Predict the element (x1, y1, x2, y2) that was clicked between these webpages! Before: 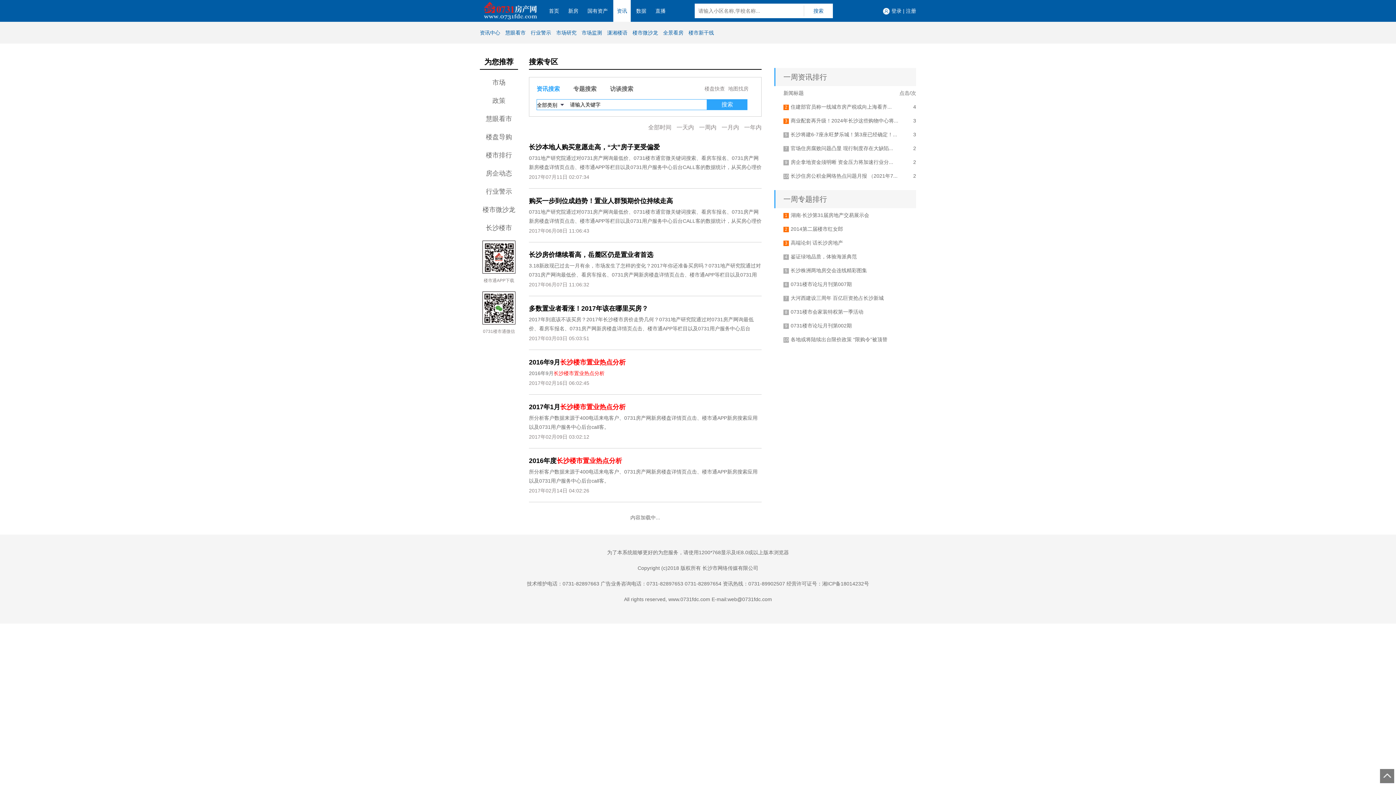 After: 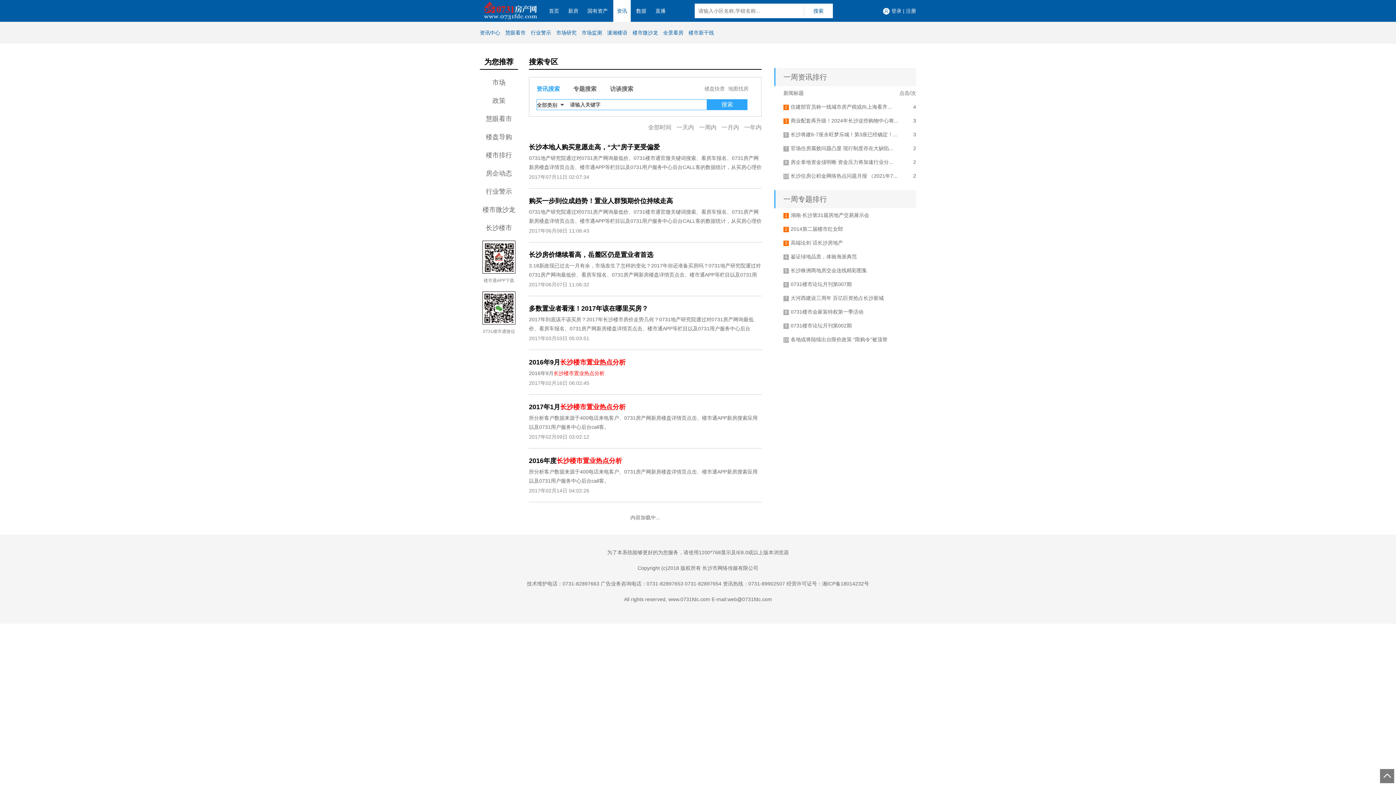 Action: bbox: (564, 0, 582, 21) label: 新房